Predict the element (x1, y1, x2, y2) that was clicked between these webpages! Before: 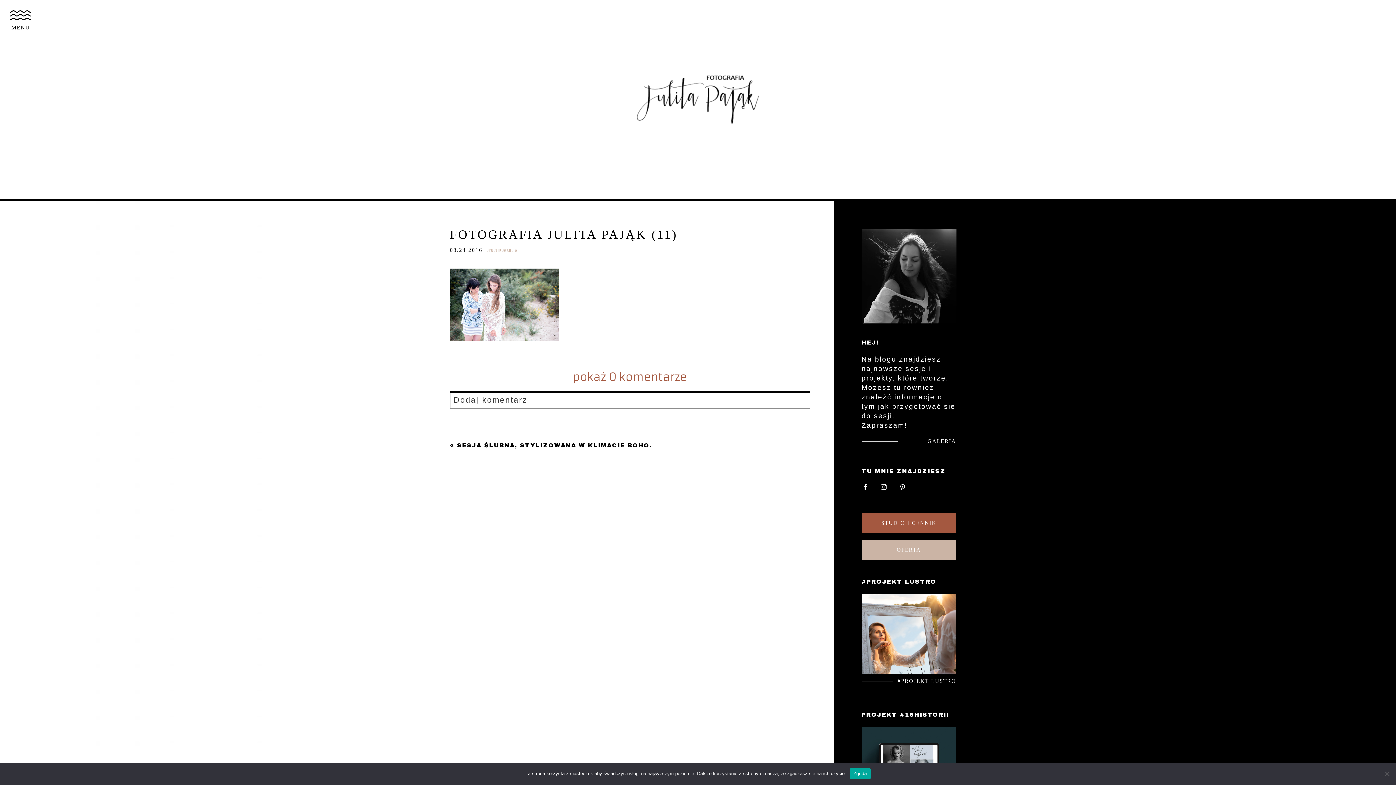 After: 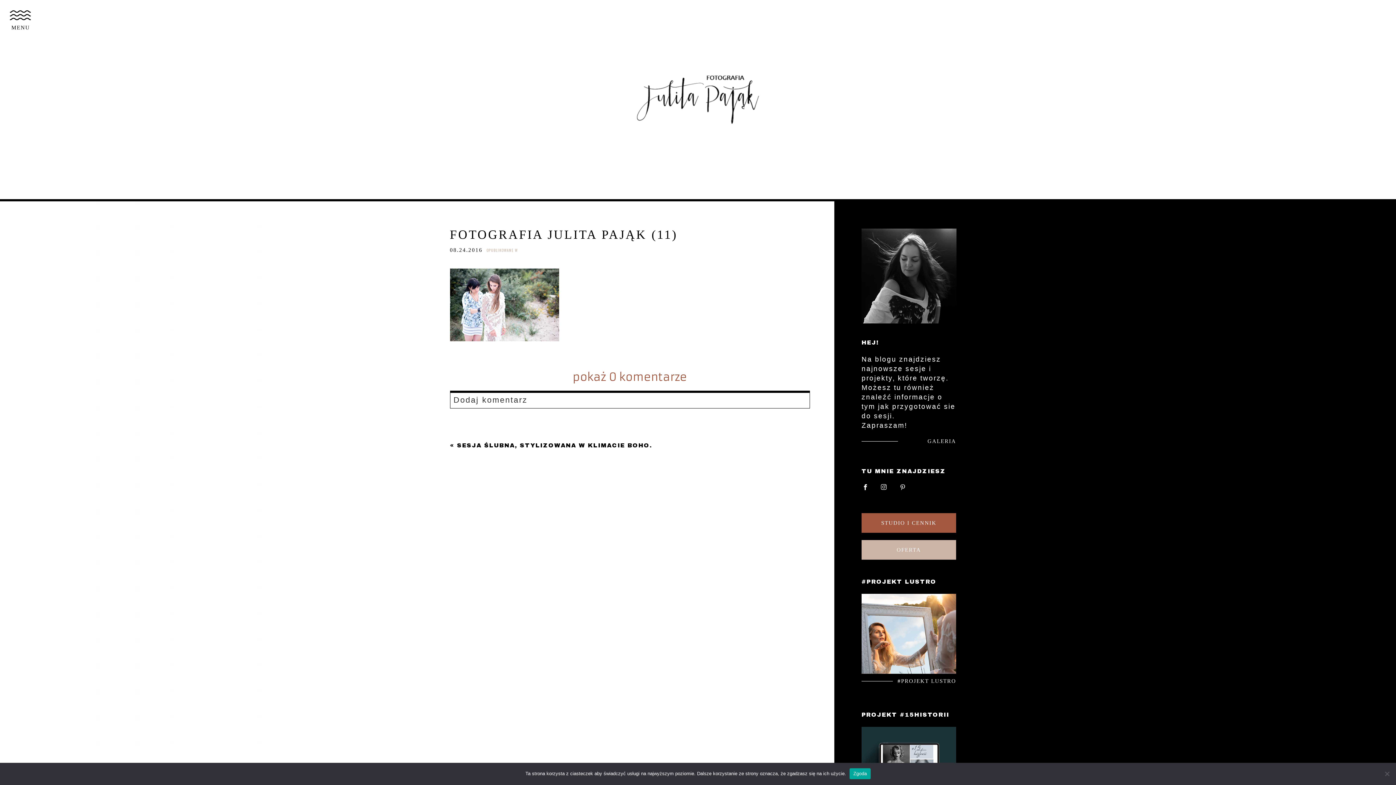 Action: bbox: (899, 483, 906, 490)